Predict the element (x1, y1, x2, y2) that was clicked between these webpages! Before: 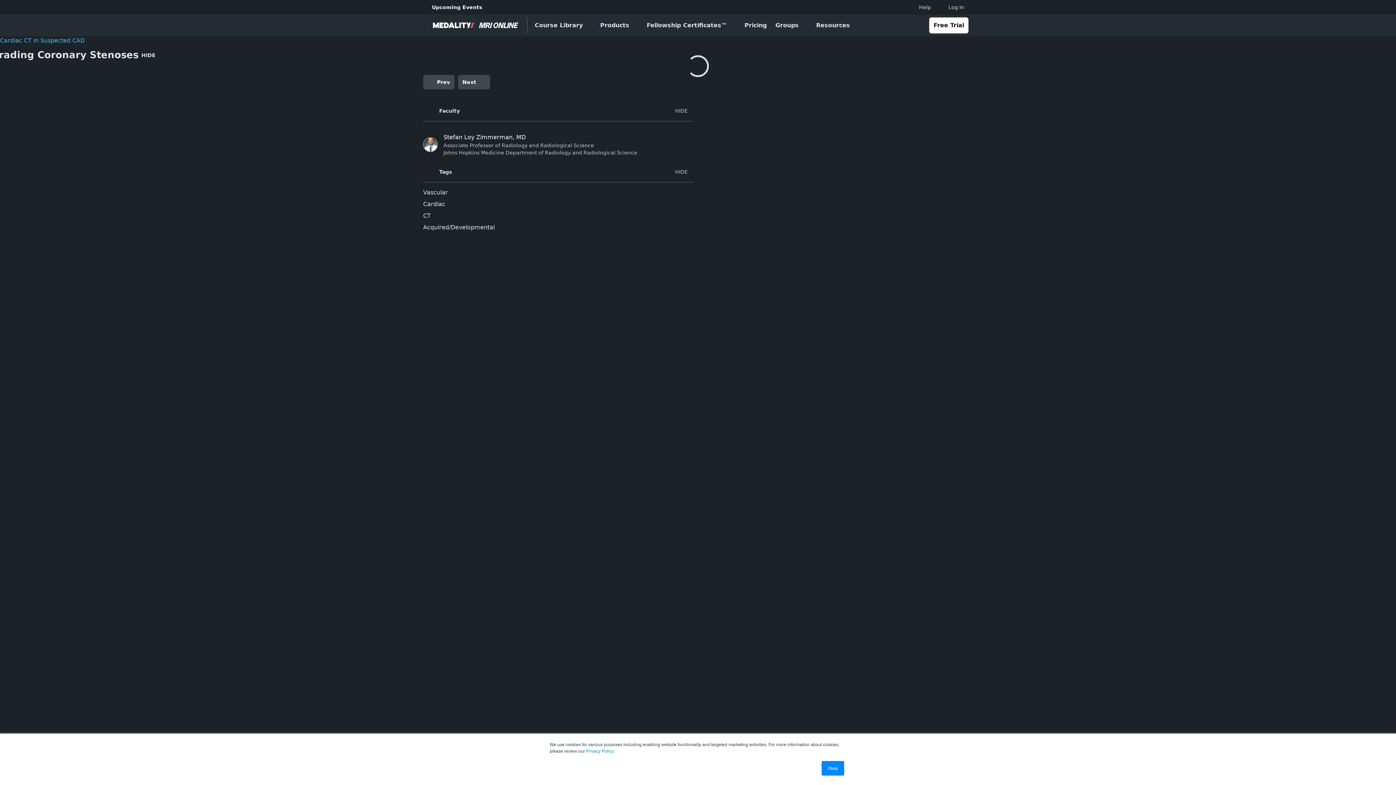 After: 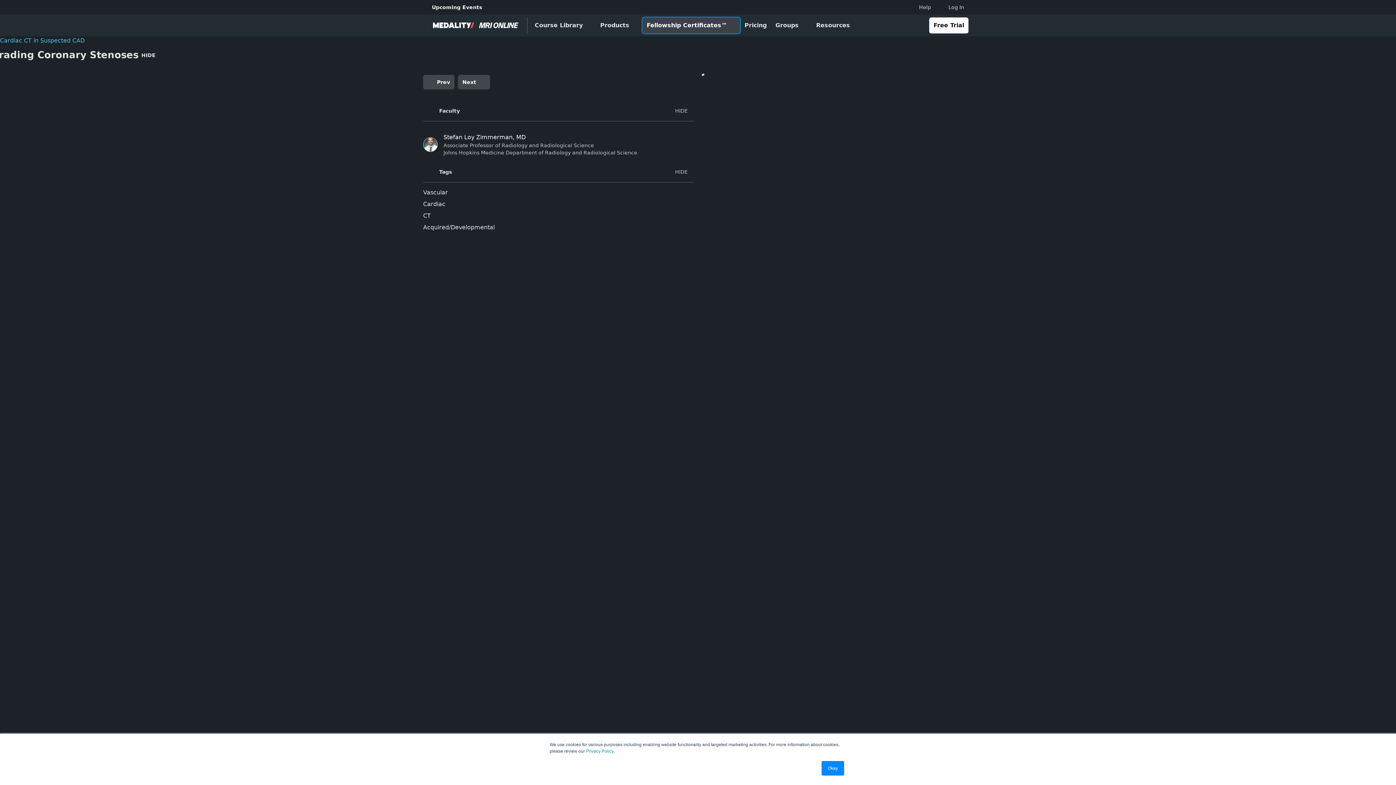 Action: label: Fellowship Certificates™ bbox: (642, 17, 740, 33)